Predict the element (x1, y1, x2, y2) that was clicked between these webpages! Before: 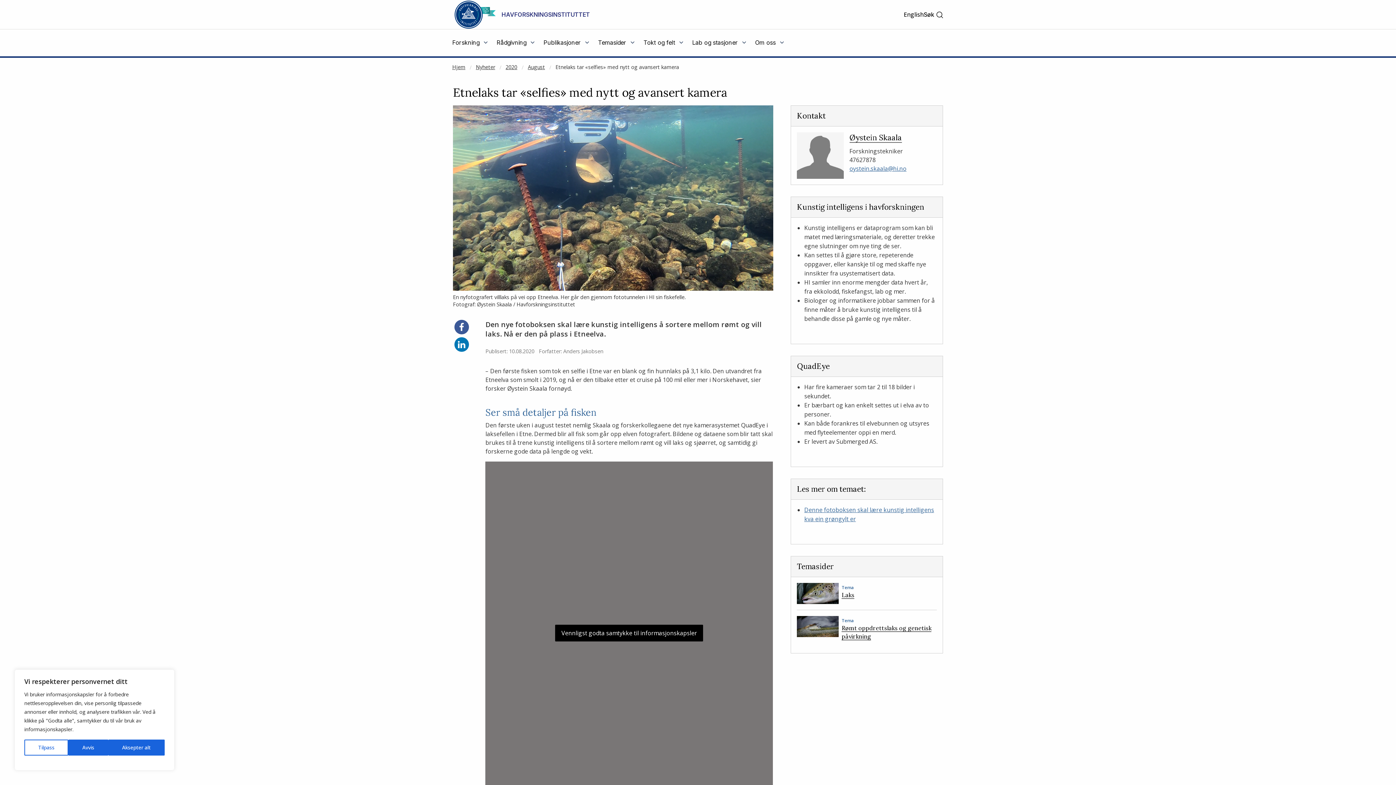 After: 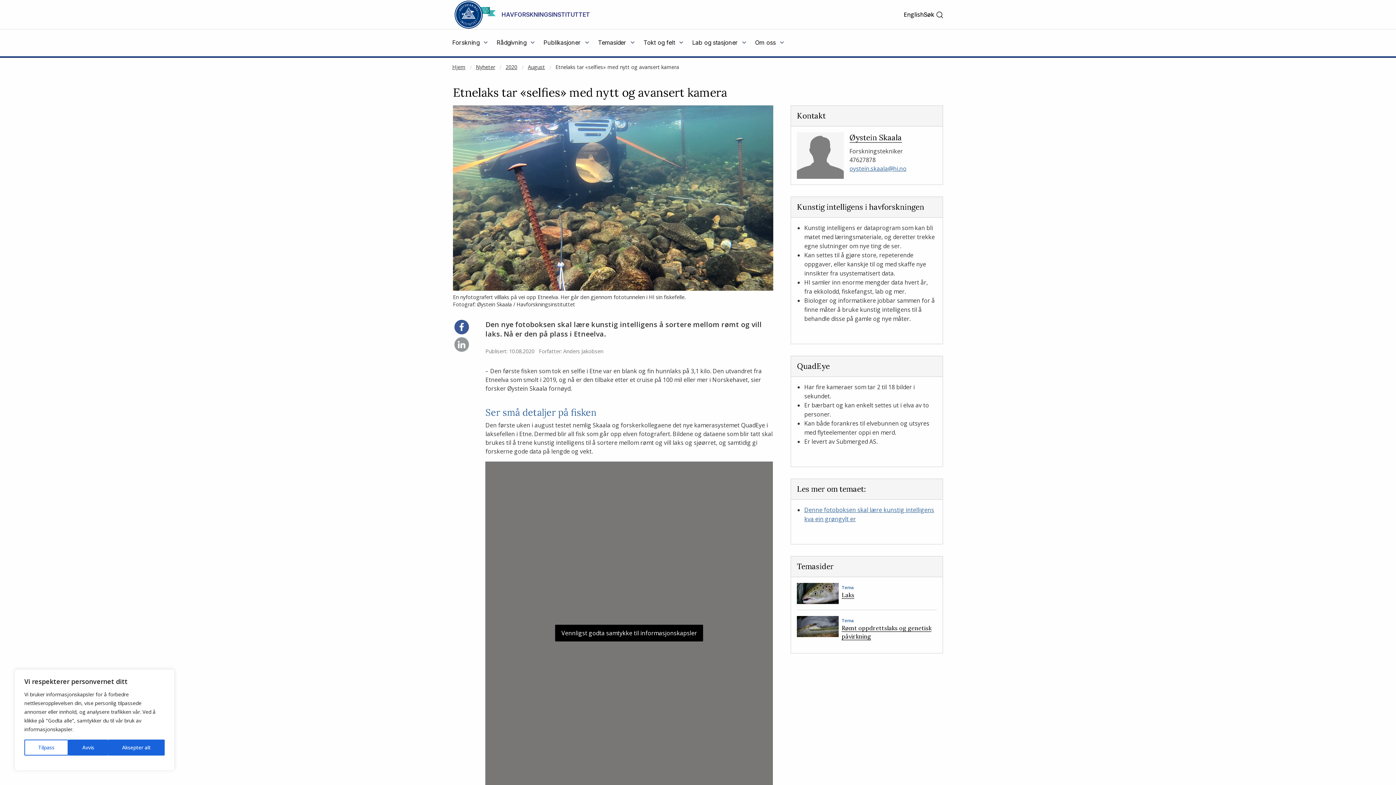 Action: label: Del på Linkedin bbox: (454, 337, 469, 352)